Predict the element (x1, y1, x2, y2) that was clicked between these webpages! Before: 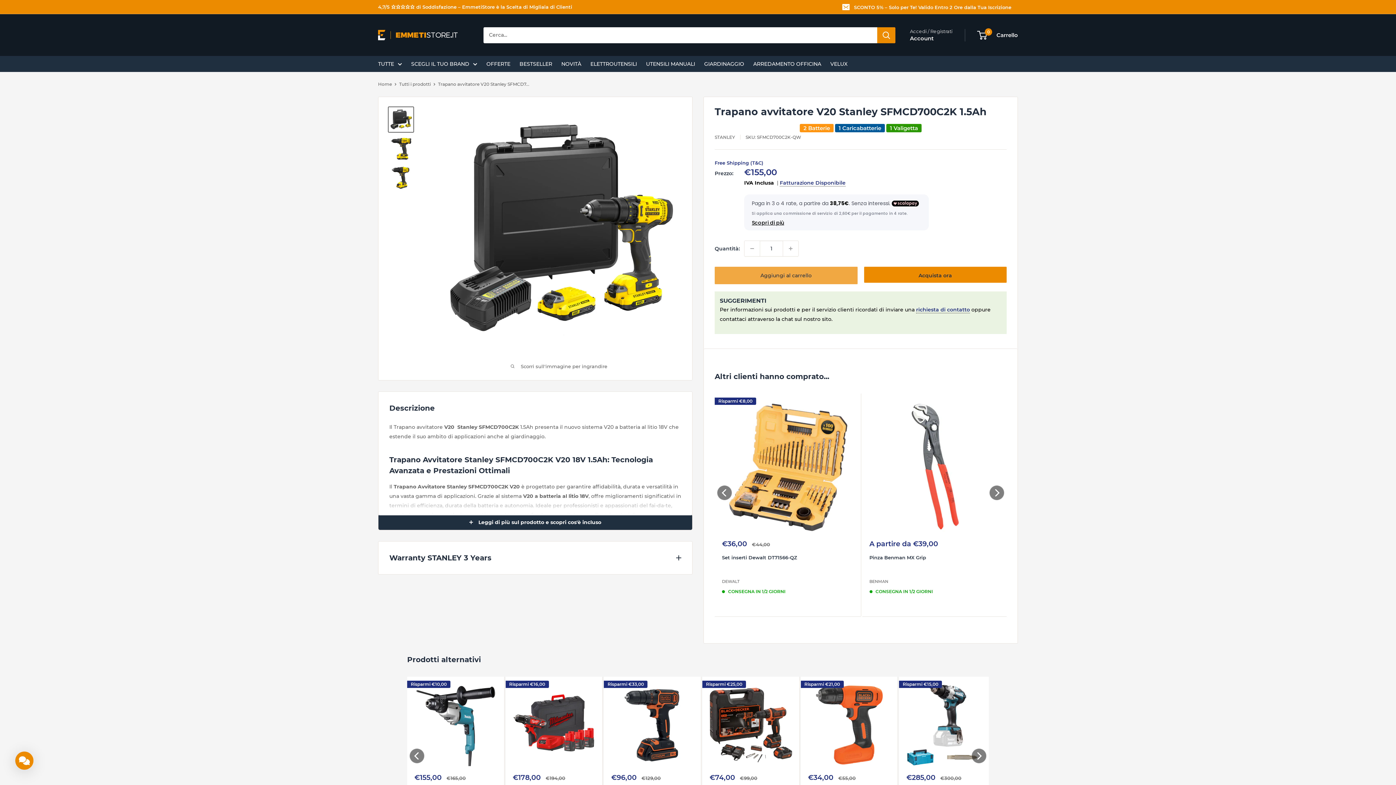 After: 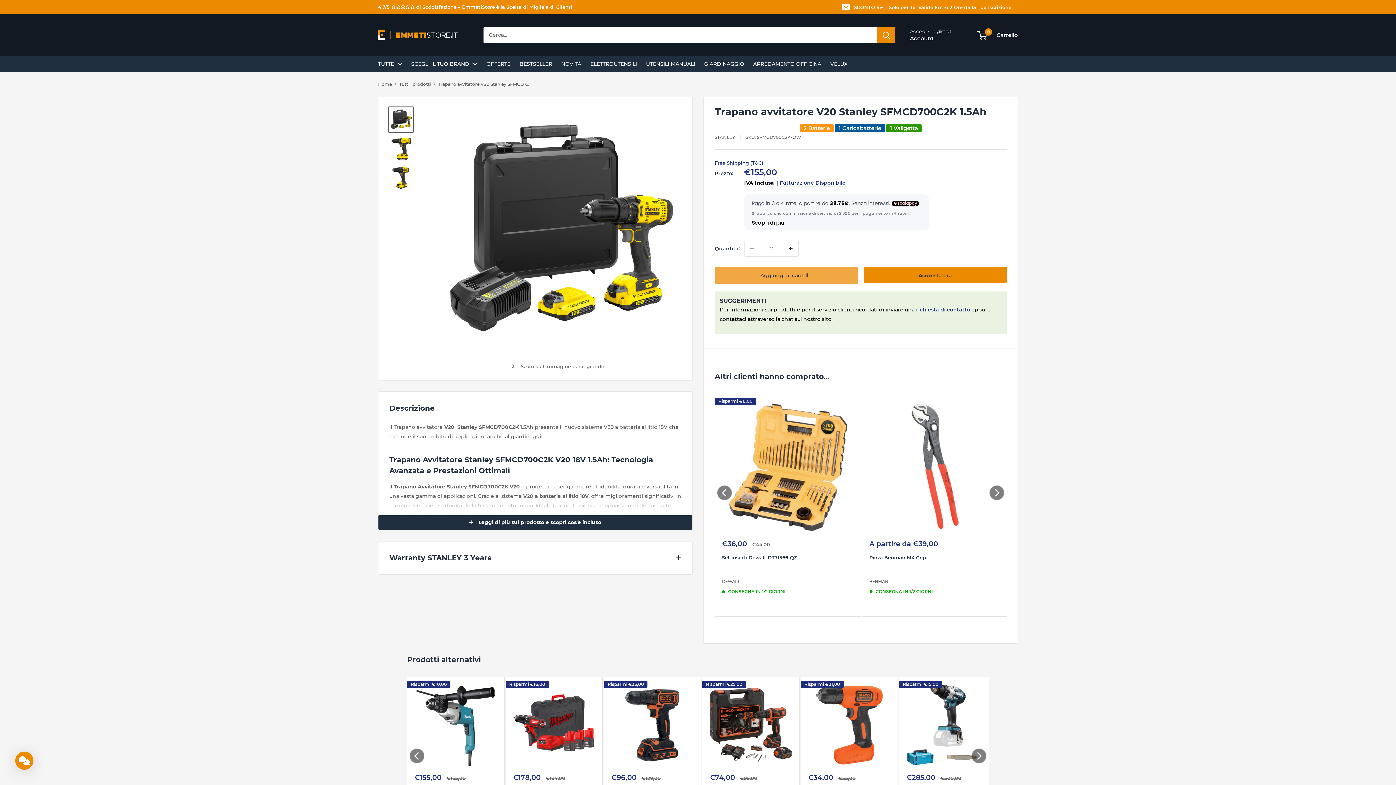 Action: bbox: (783, 241, 798, 256) label: Aumenta di 1